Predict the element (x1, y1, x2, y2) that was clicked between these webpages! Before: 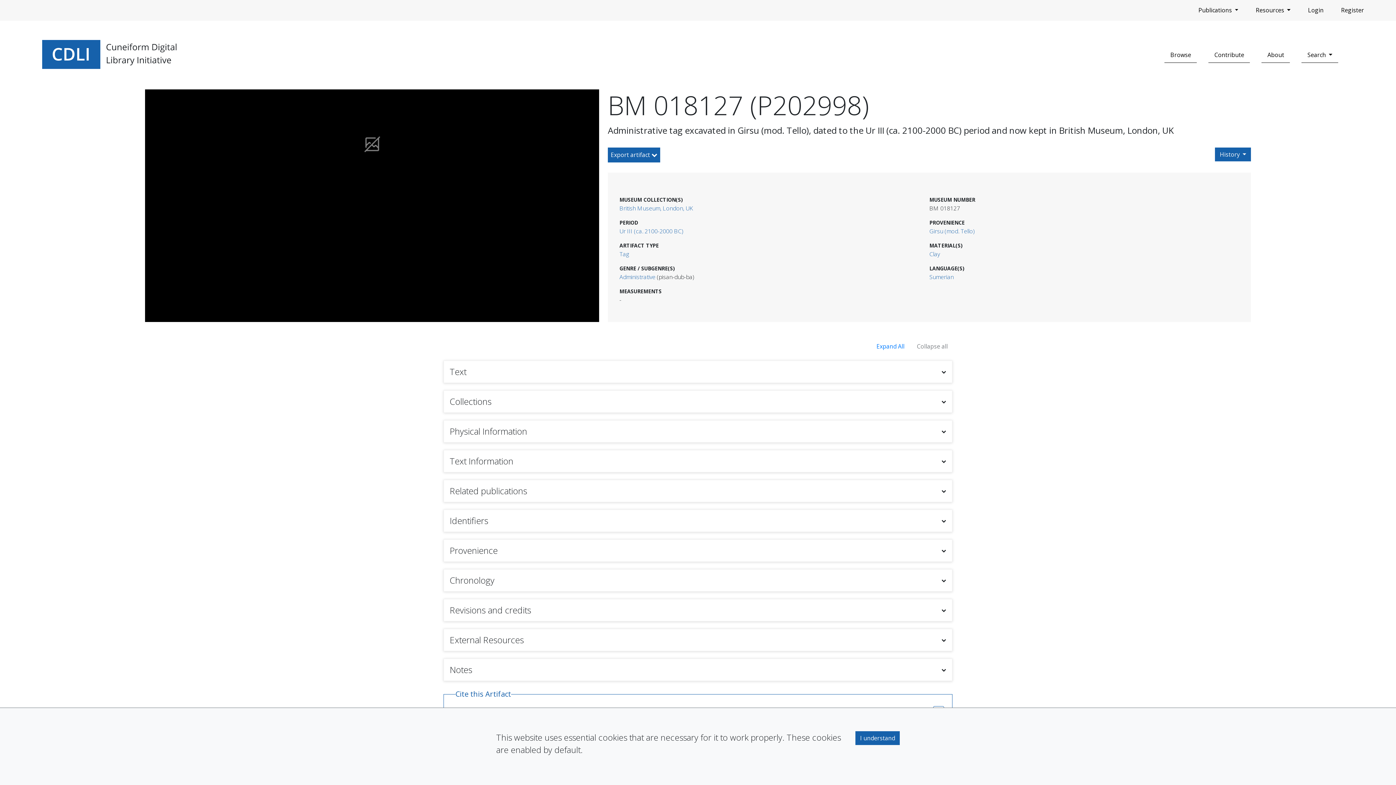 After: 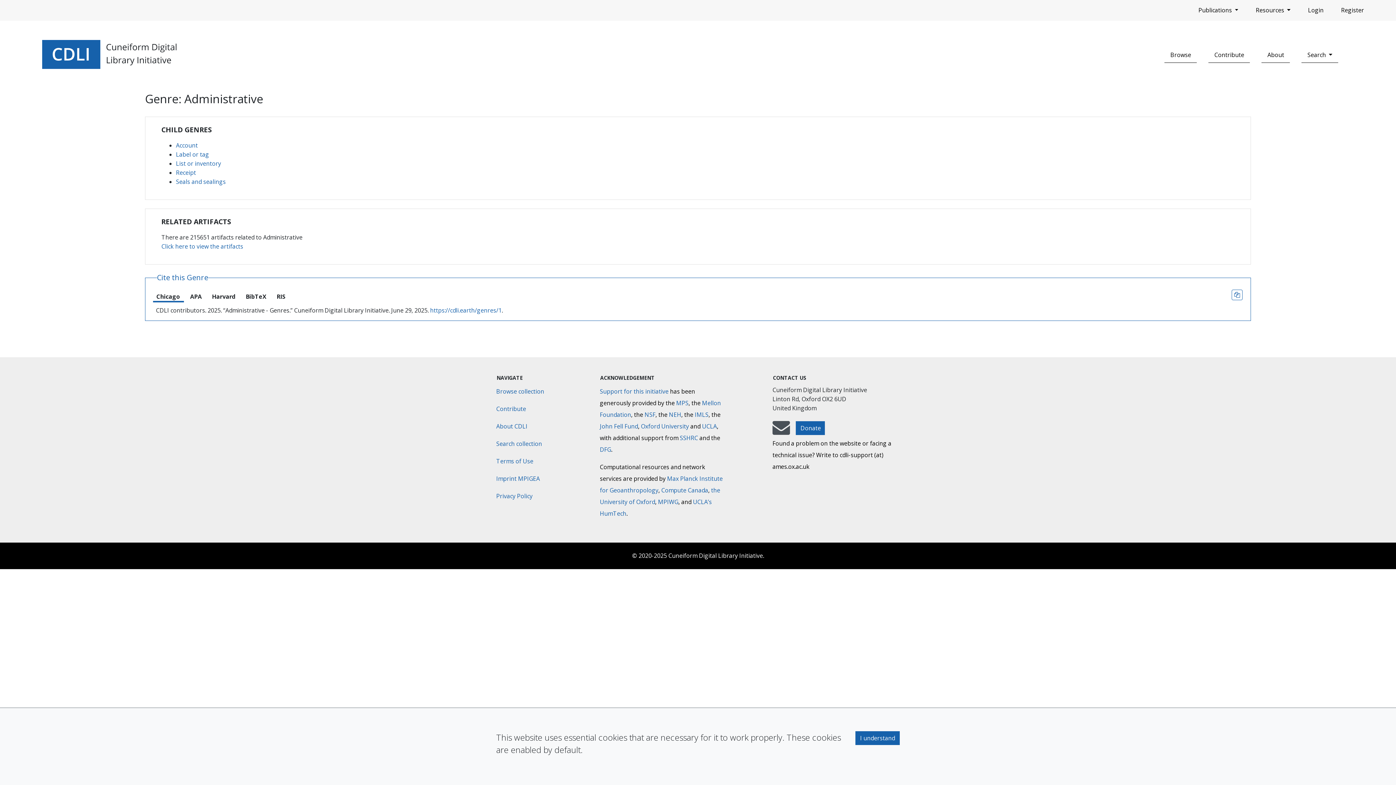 Action: label: Administrative bbox: (619, 273, 655, 281)